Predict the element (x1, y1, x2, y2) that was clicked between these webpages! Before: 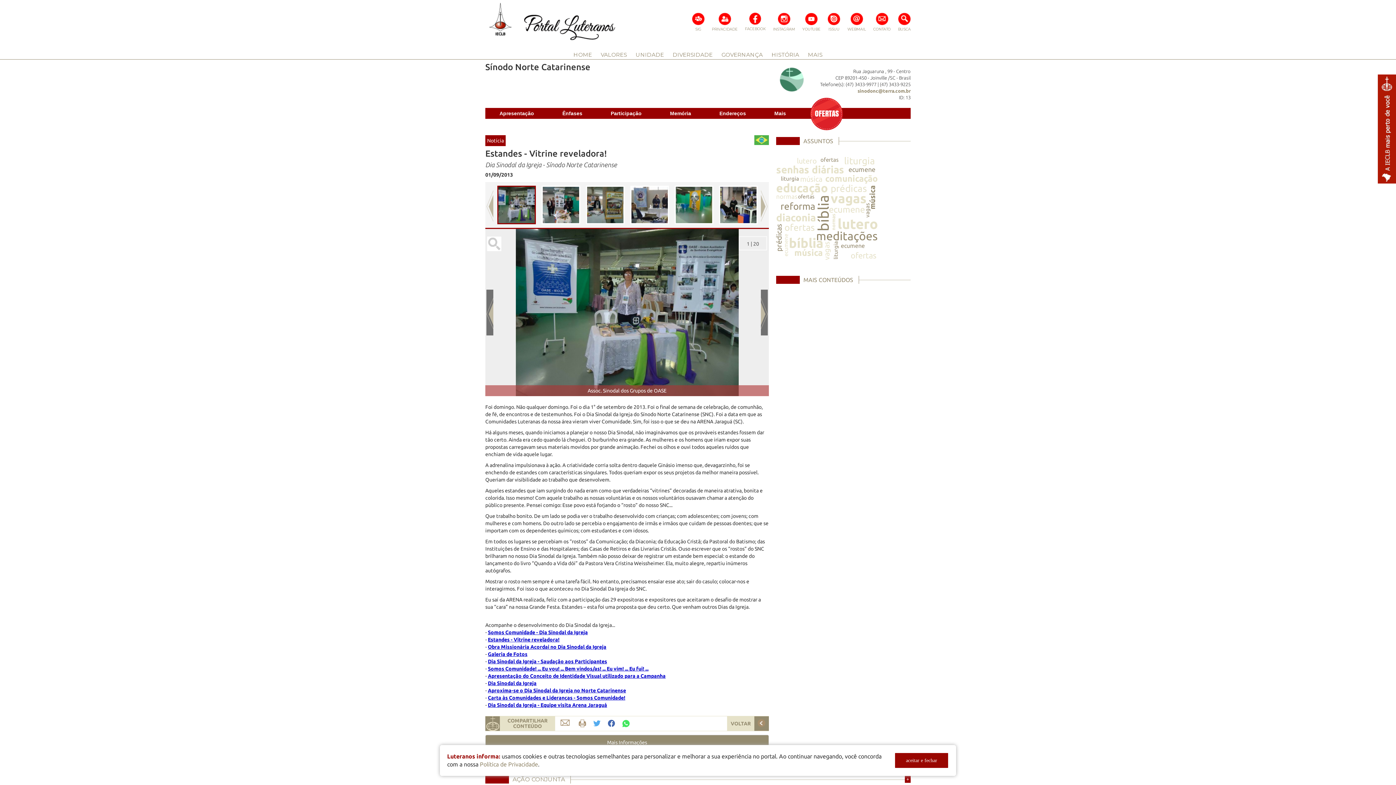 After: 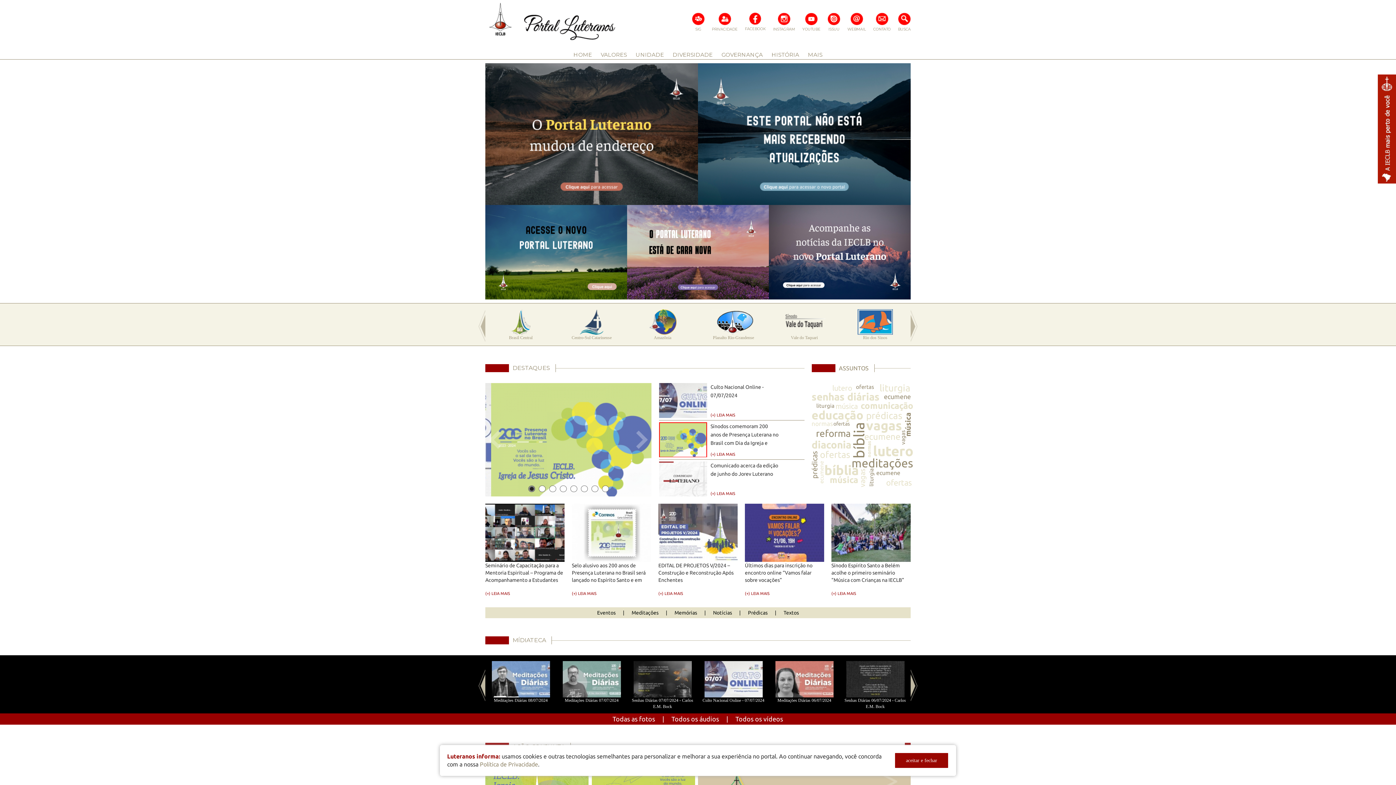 Action: bbox: (776, 162, 844, 177) label: senhas diárias